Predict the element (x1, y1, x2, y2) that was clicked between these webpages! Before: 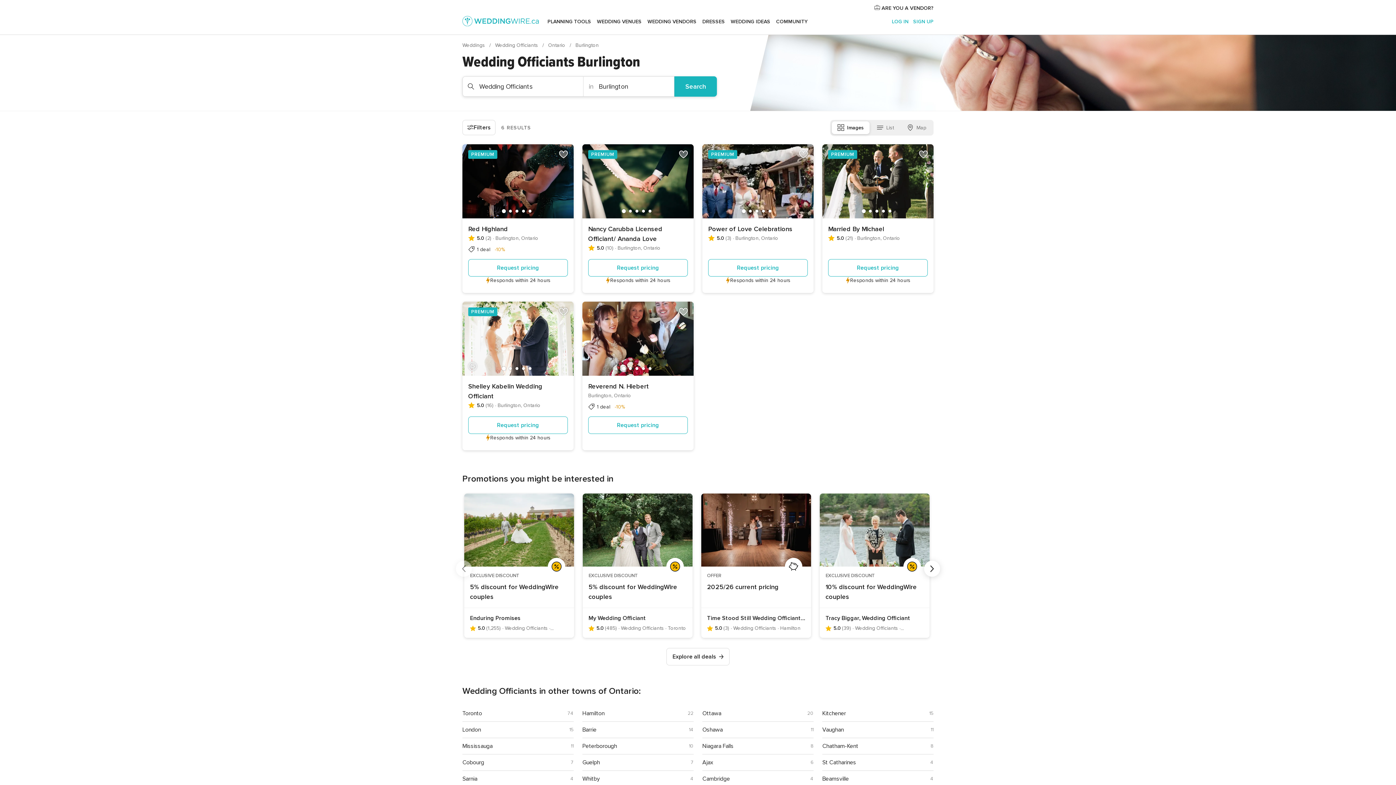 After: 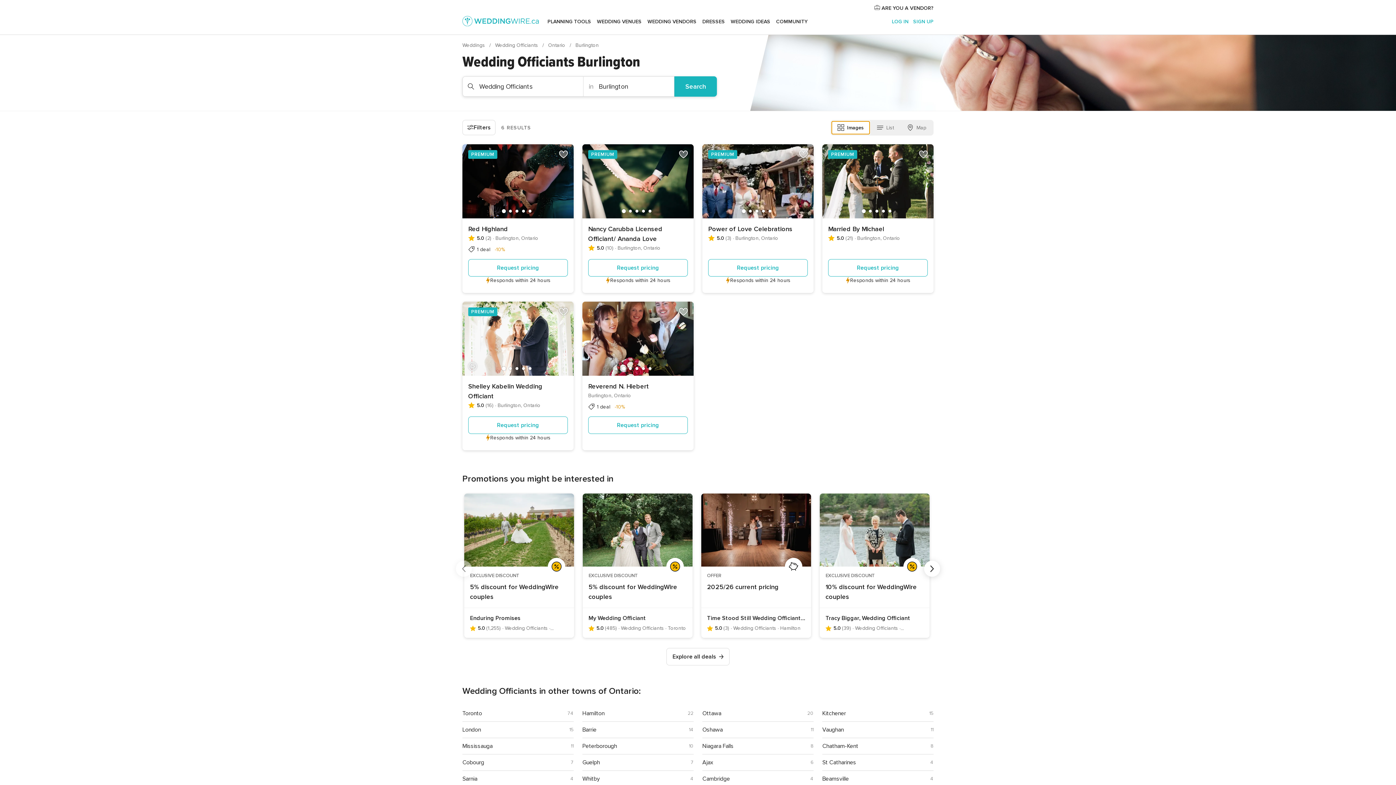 Action: bbox: (832, 121, 869, 134) label: Images